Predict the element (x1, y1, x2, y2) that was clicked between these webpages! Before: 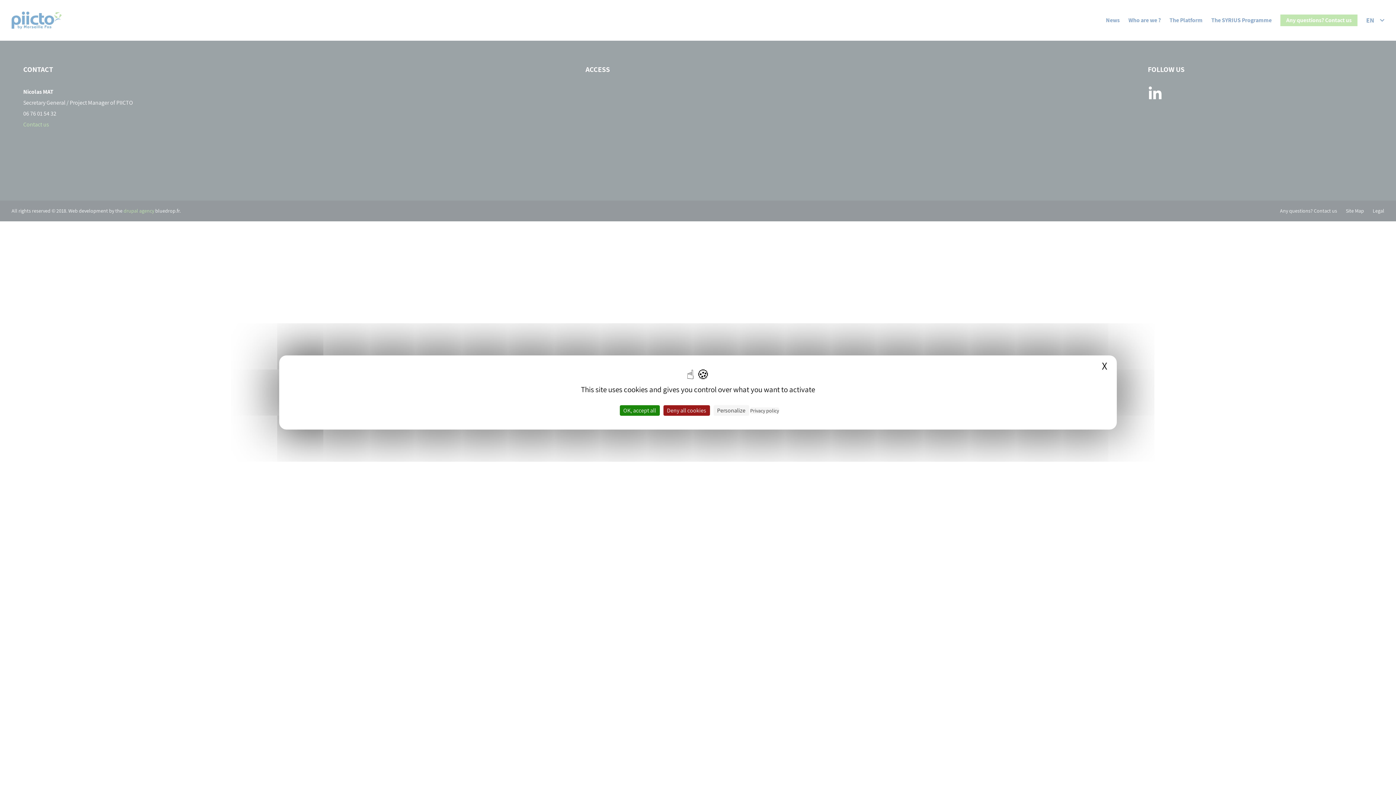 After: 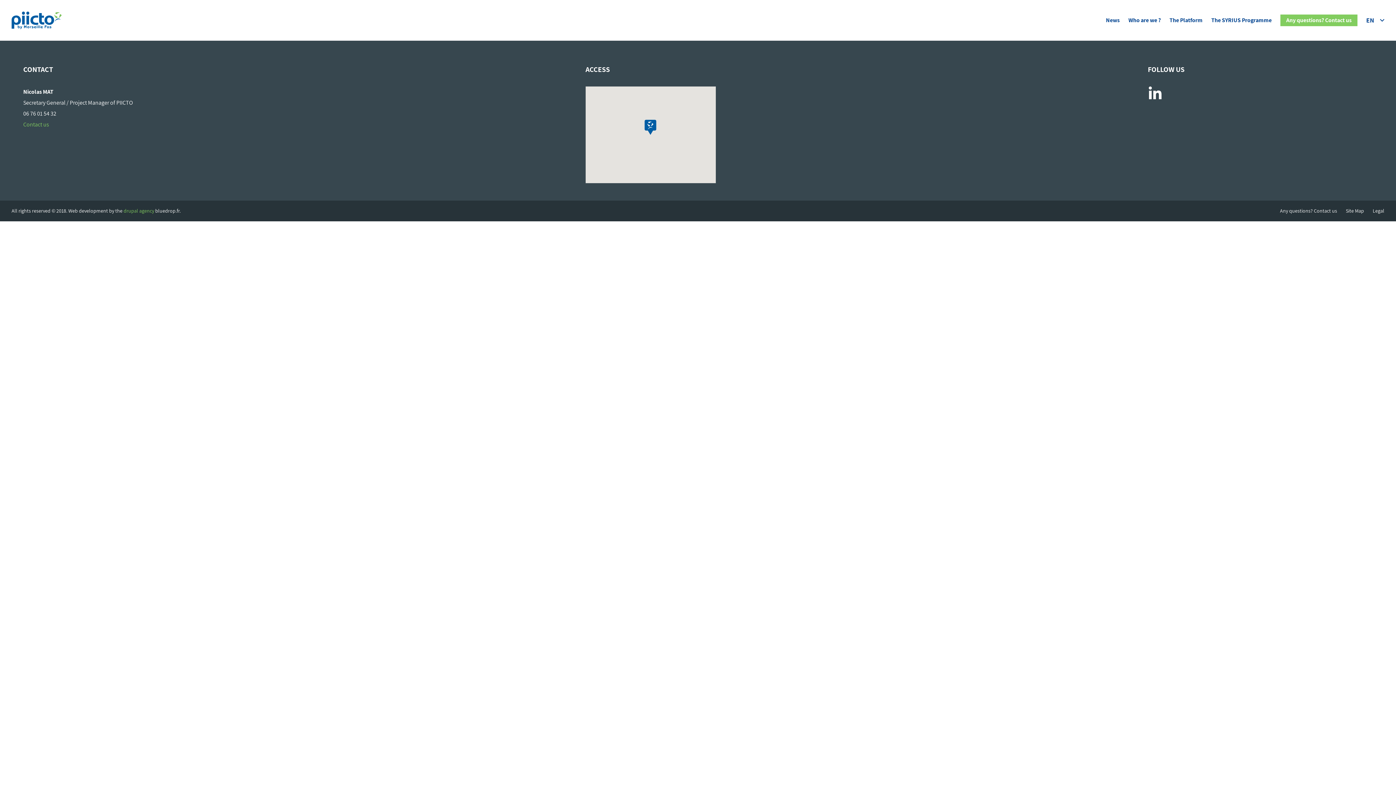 Action: bbox: (619, 405, 659, 416) label: Cookies : OK, accept all